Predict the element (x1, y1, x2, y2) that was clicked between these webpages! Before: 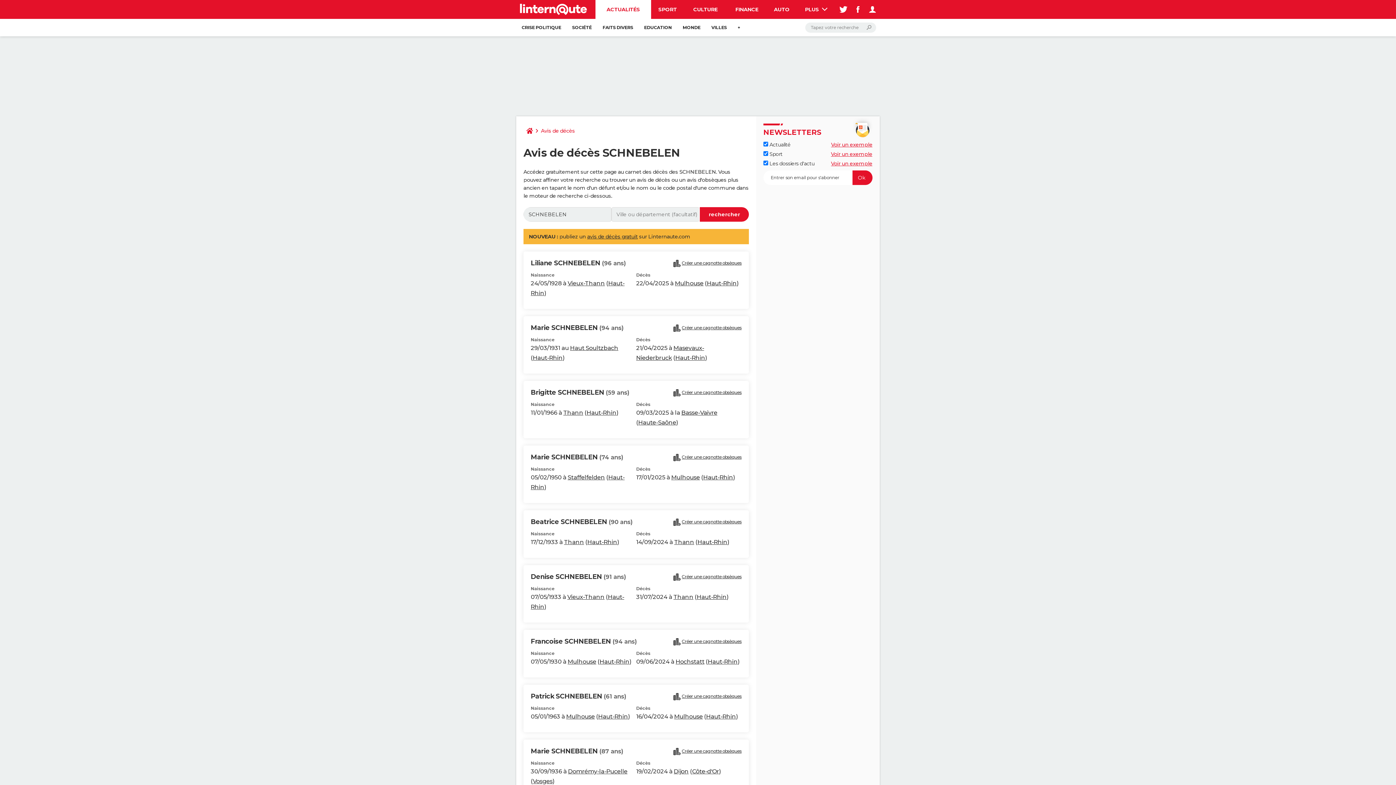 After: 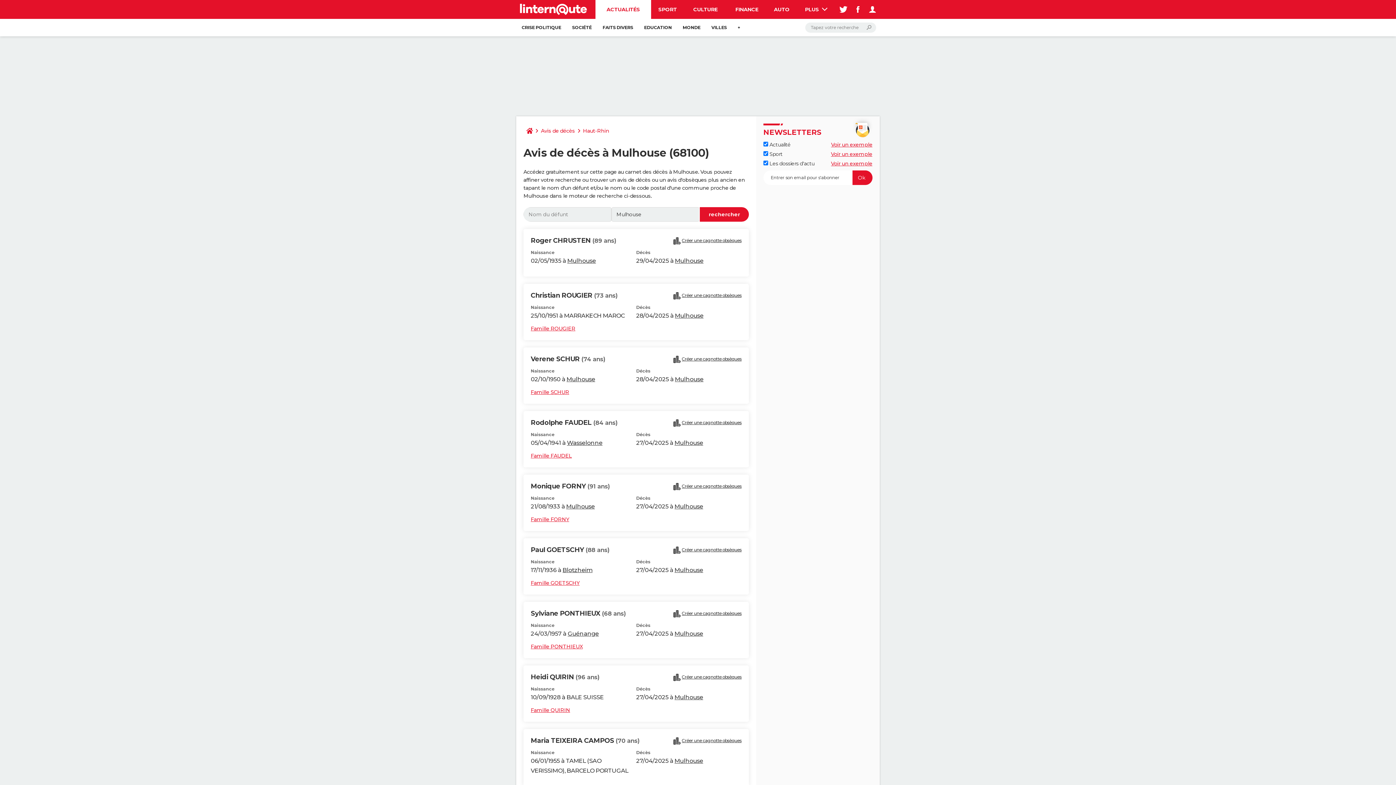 Action: label: Mulhouse bbox: (674, 713, 702, 720)